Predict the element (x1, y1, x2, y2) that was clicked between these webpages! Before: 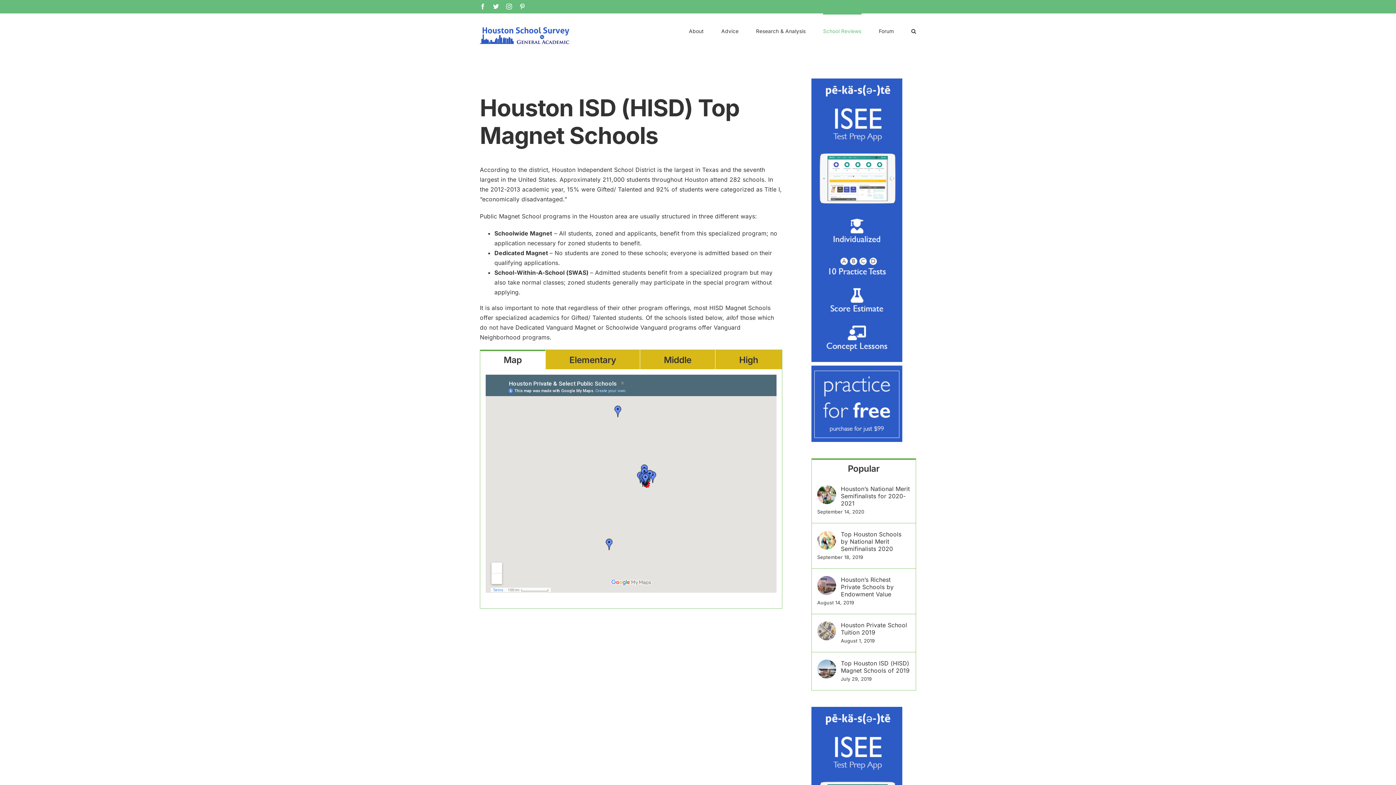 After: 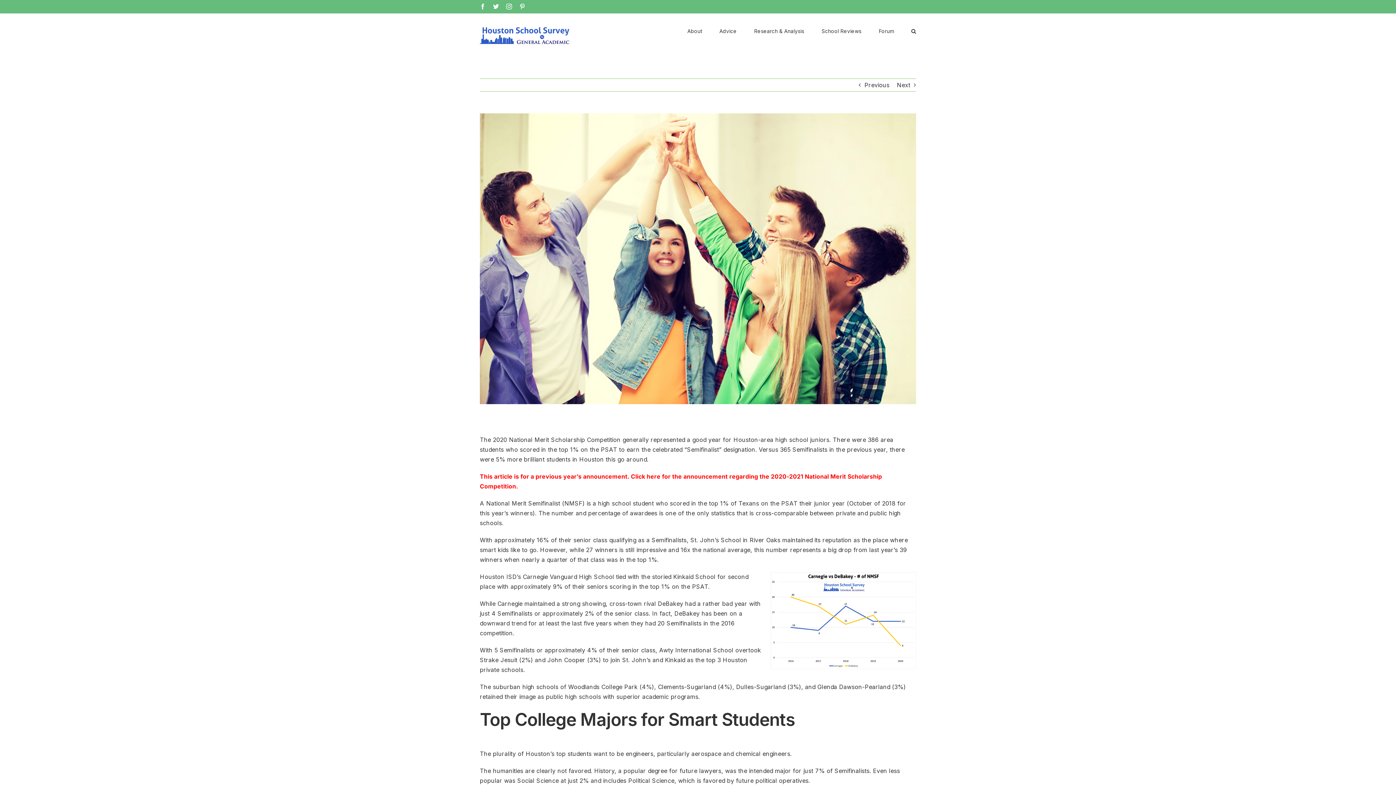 Action: label: Top Houston Schools by National Merit Semifinalists 2020 bbox: (841, 530, 910, 552)